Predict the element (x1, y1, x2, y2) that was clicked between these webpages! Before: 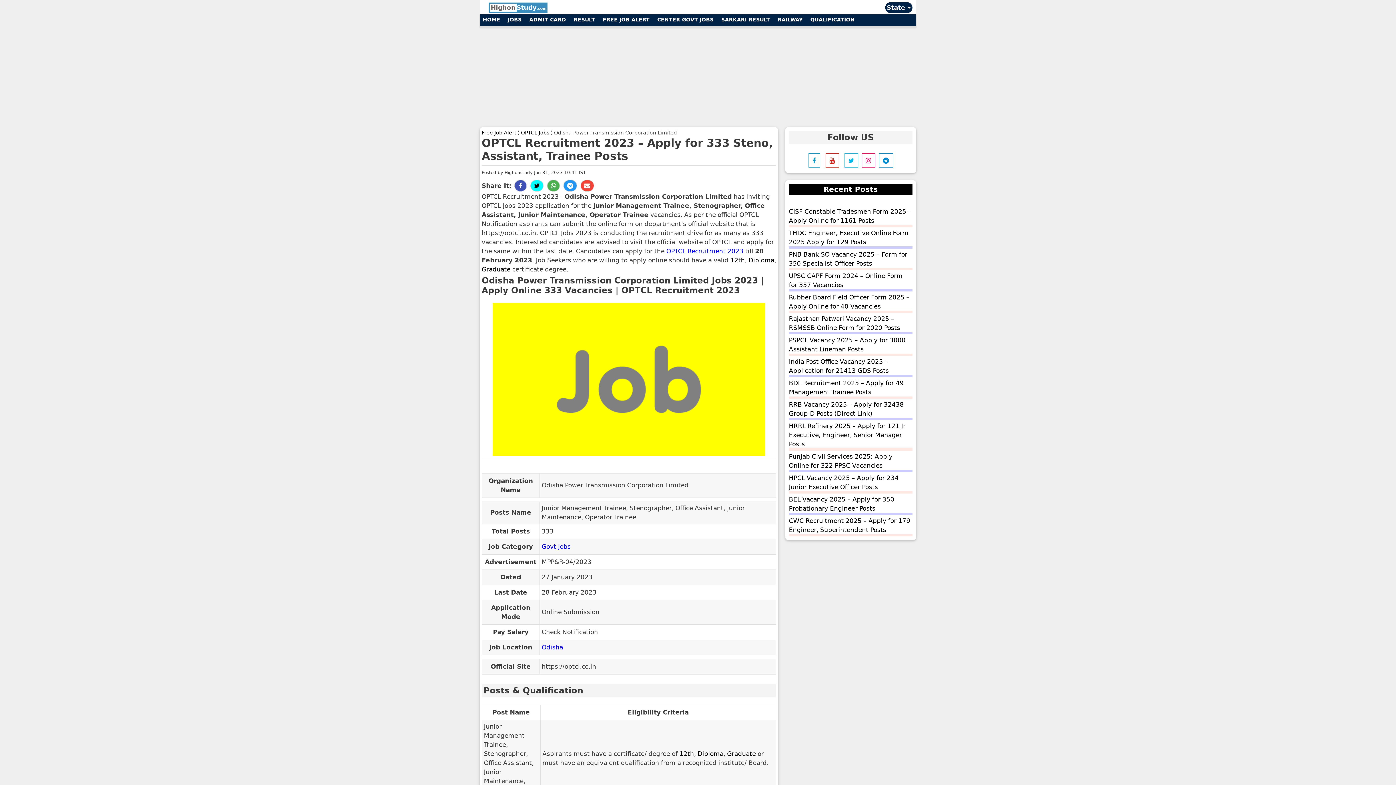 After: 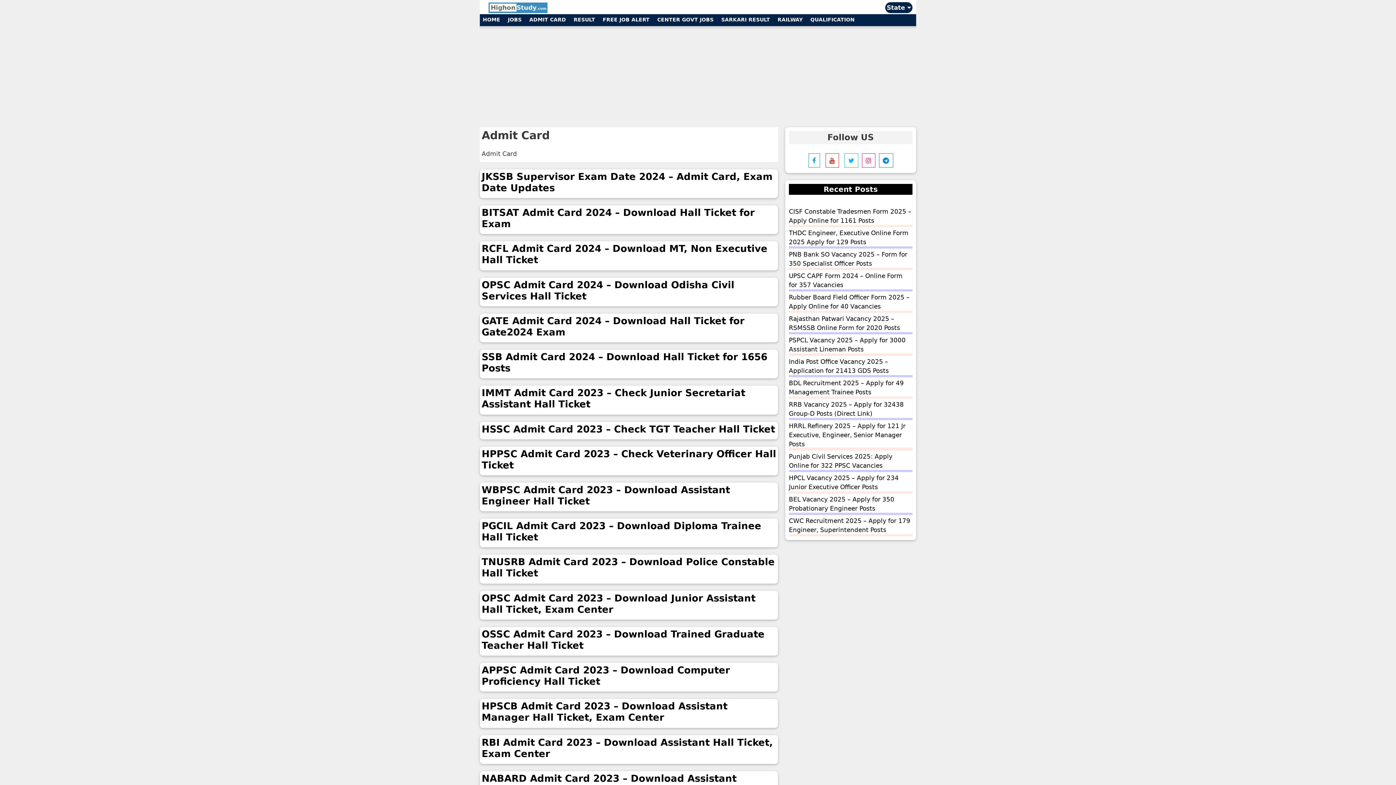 Action: bbox: (526, 14, 569, 26) label: ADMIT CARD